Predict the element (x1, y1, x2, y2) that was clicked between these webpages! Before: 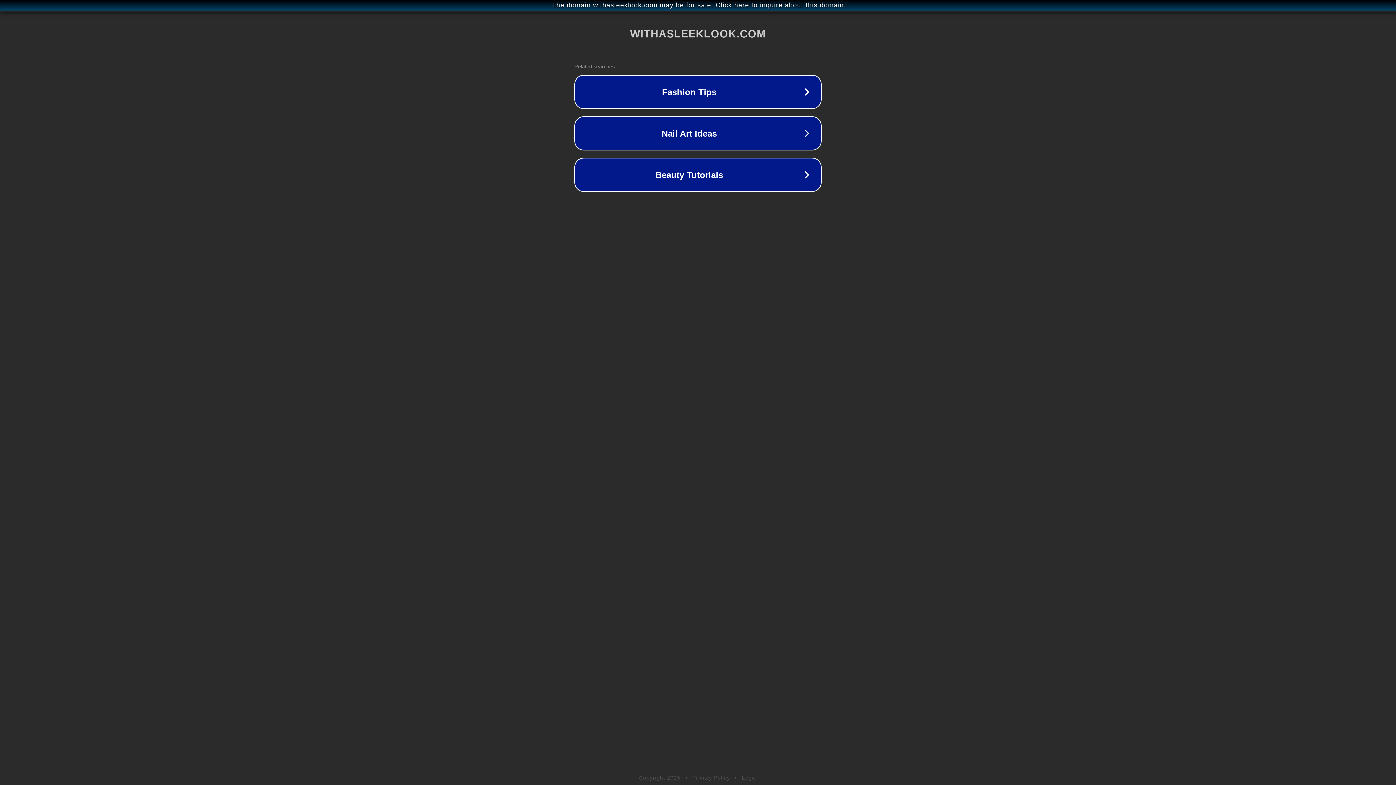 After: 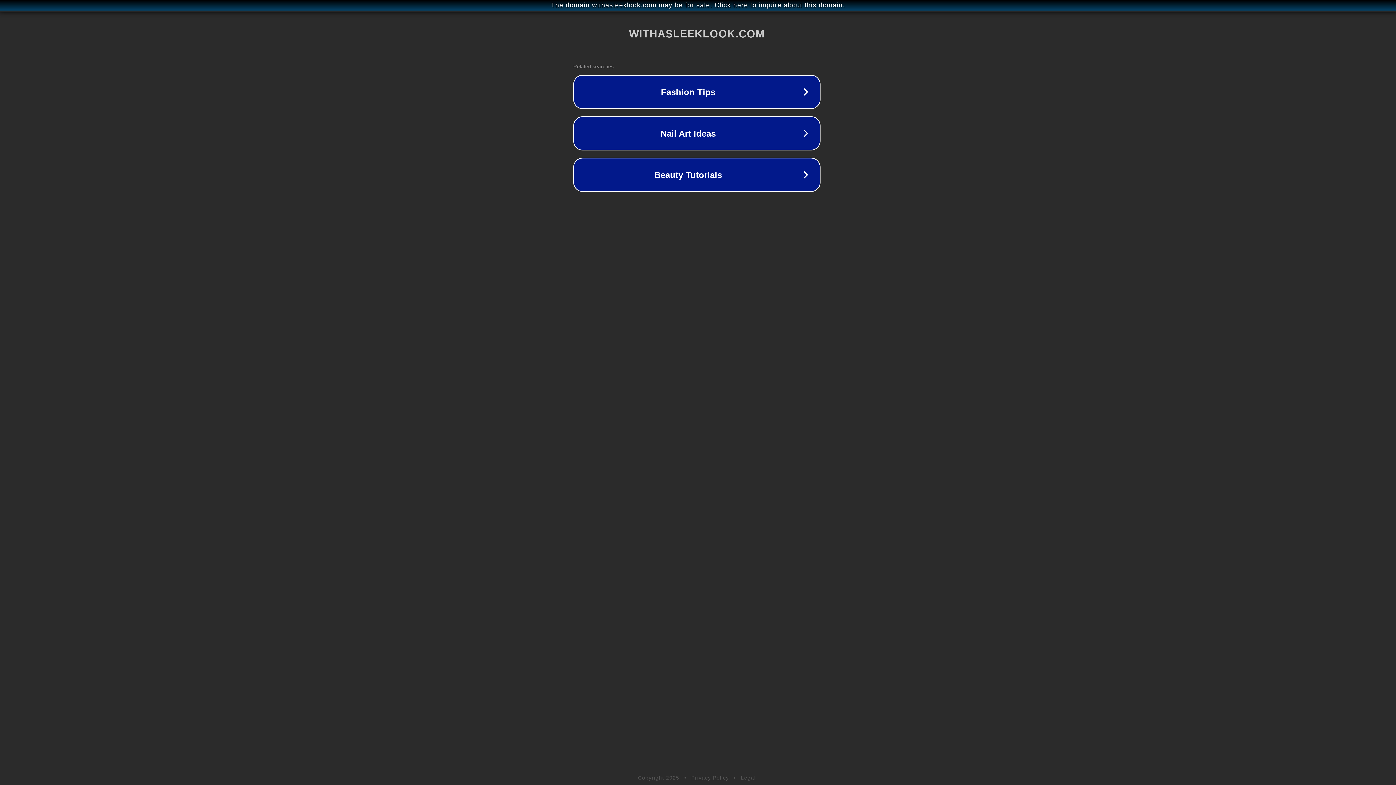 Action: bbox: (1, 1, 1397, 9) label: The domain withasleeklook.com may be for sale. Click here to inquire about this domain.